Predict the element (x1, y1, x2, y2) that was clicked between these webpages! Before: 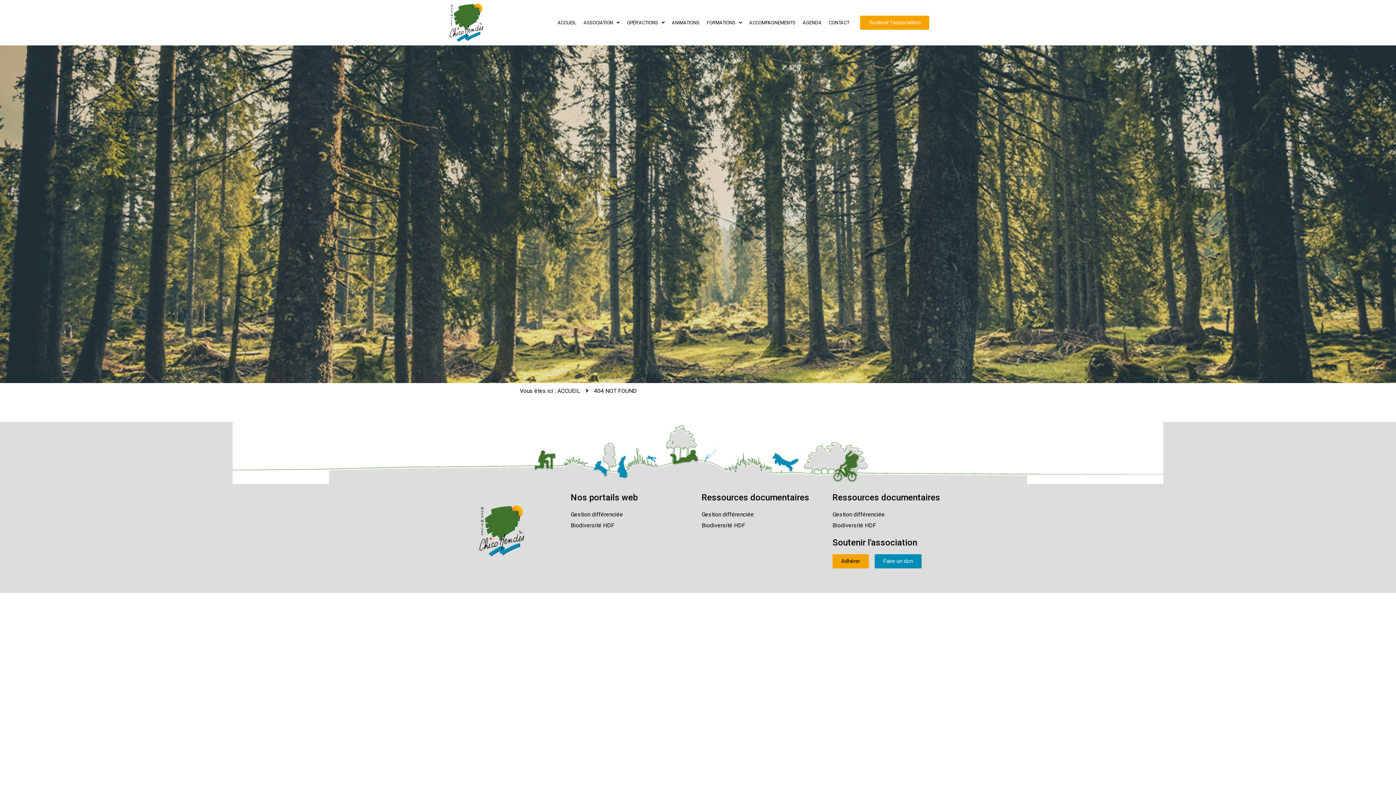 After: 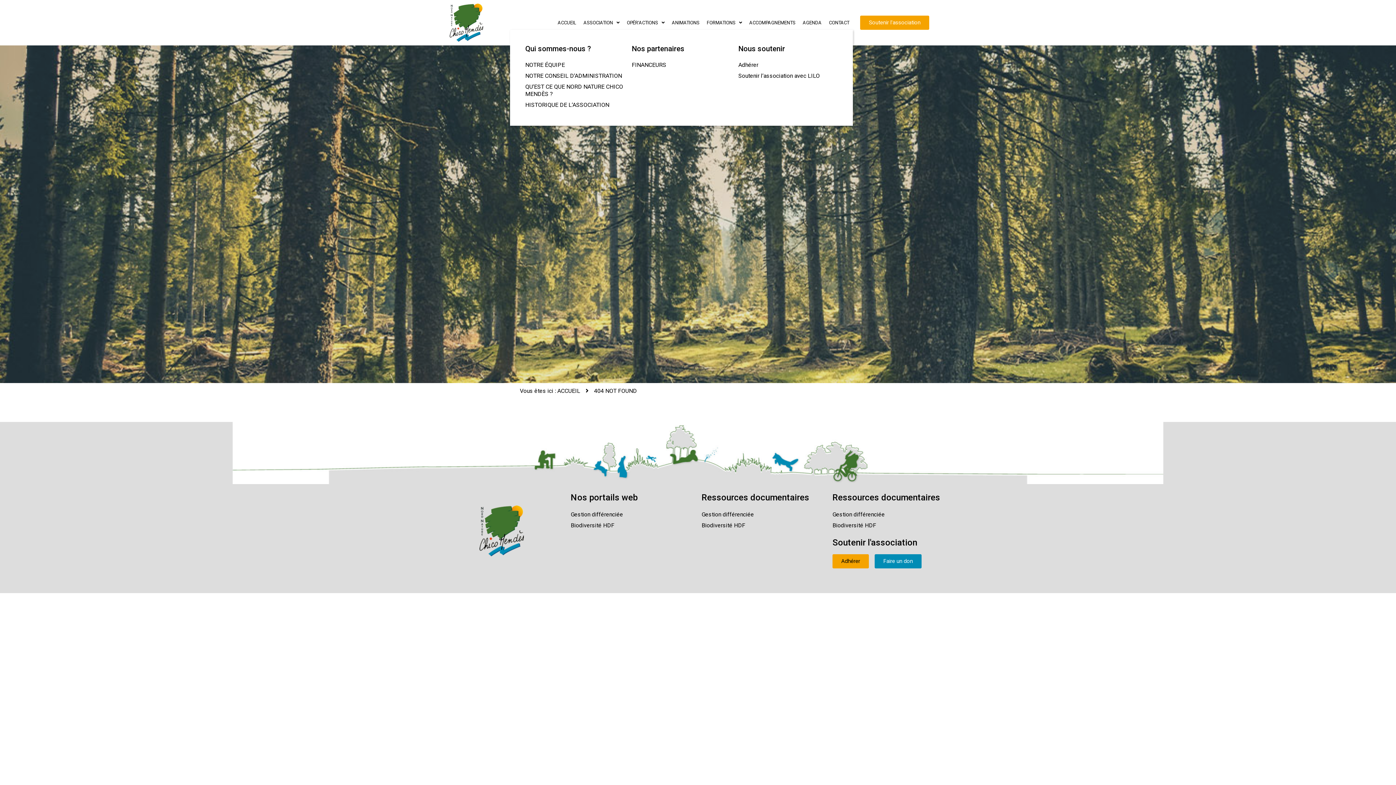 Action: label: ASSOCIATION bbox: (580, 15, 623, 29)